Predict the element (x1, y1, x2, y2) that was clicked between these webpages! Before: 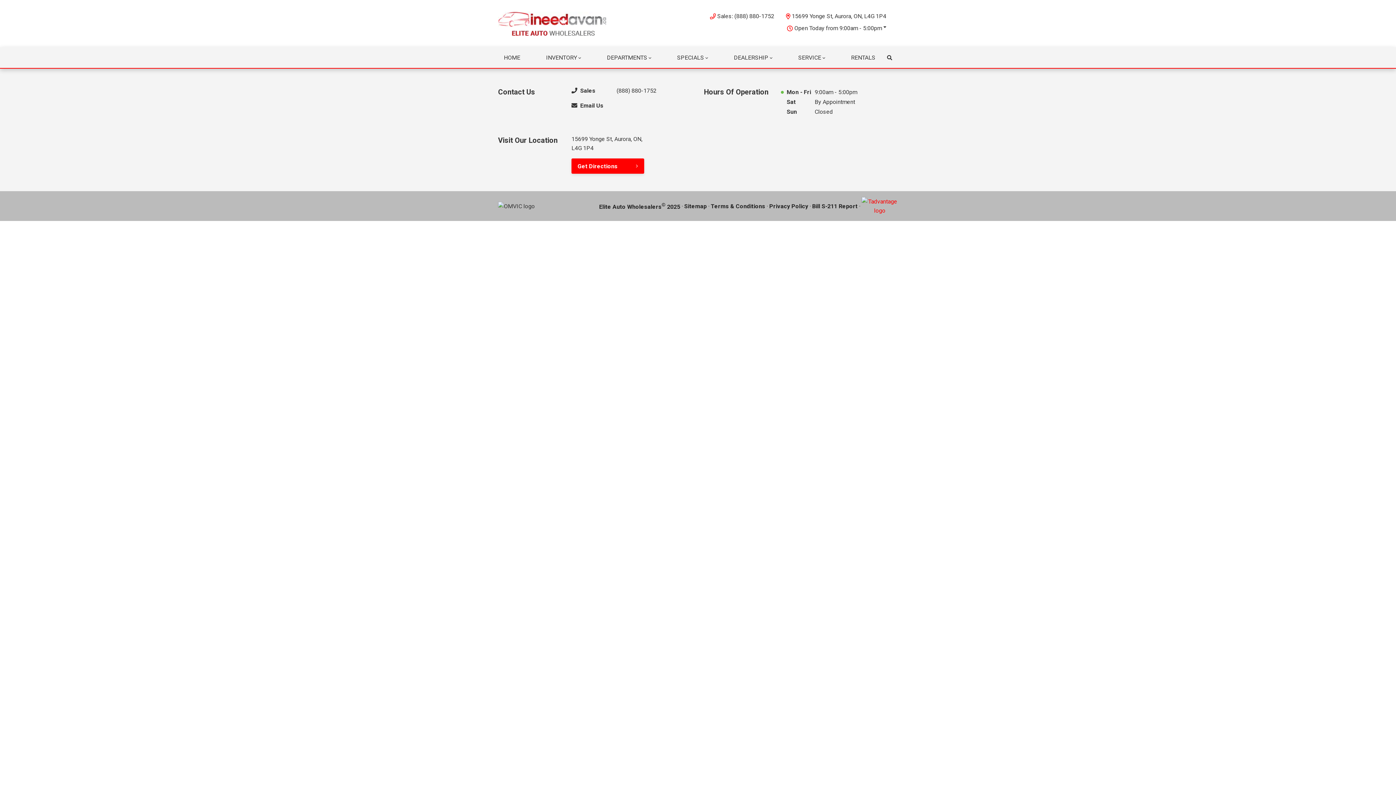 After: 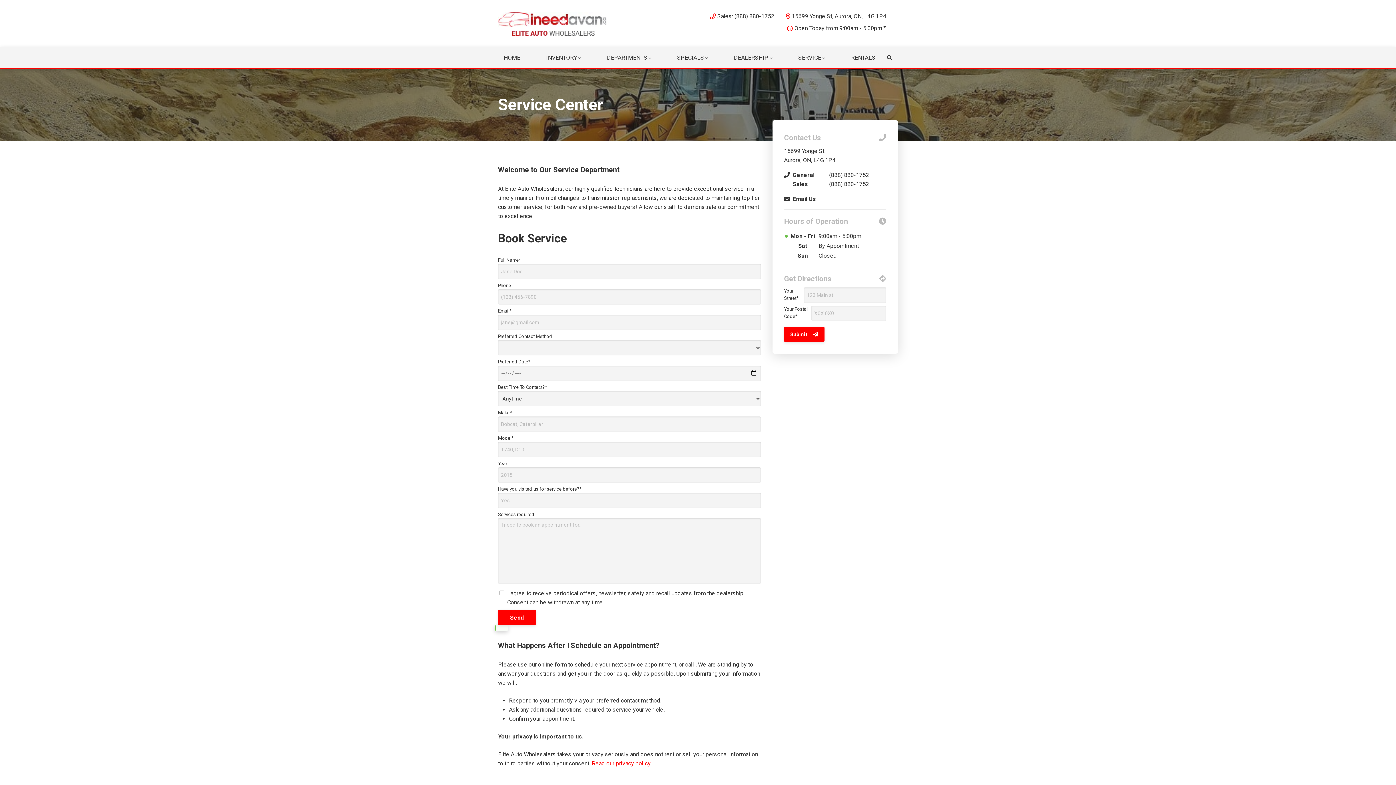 Action: bbox: (792, 47, 831, 68) label: SERVICE